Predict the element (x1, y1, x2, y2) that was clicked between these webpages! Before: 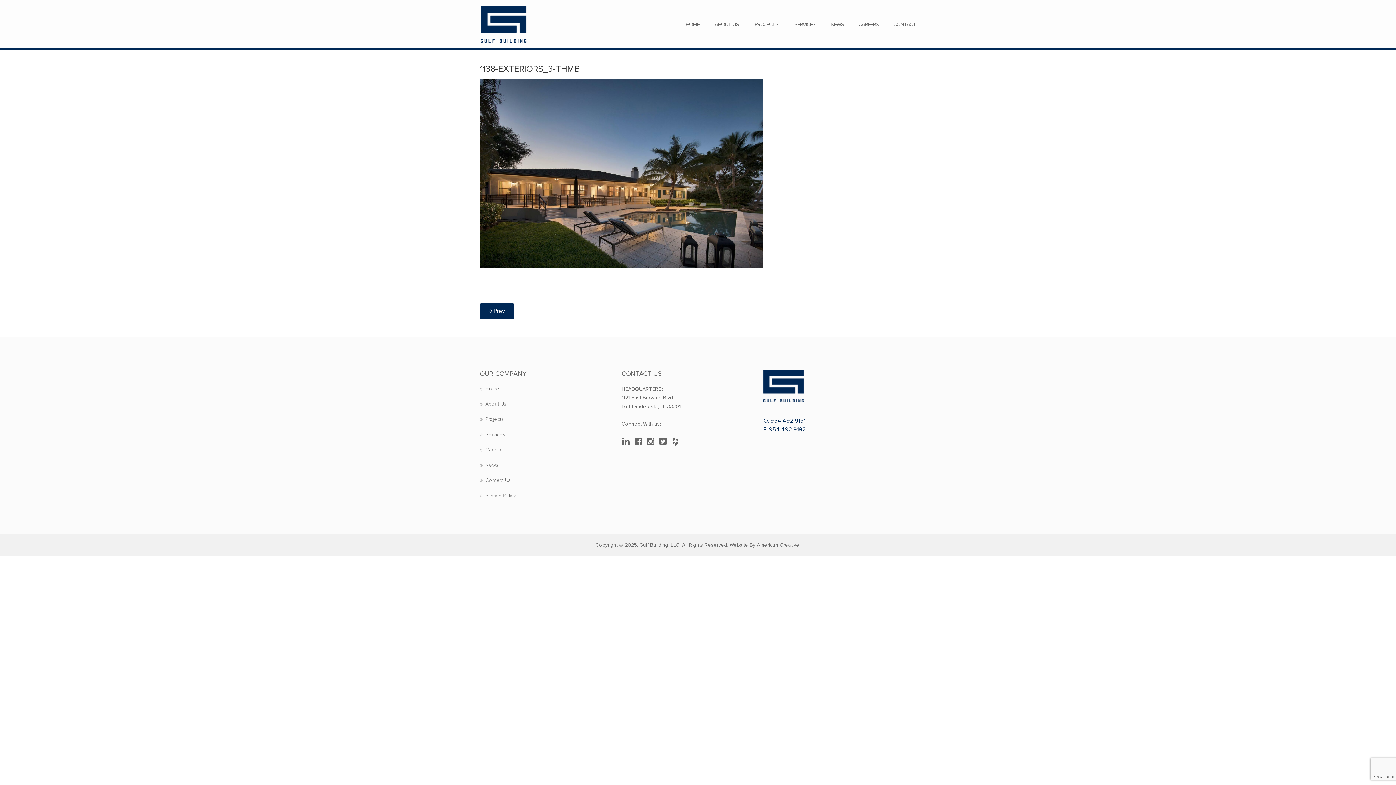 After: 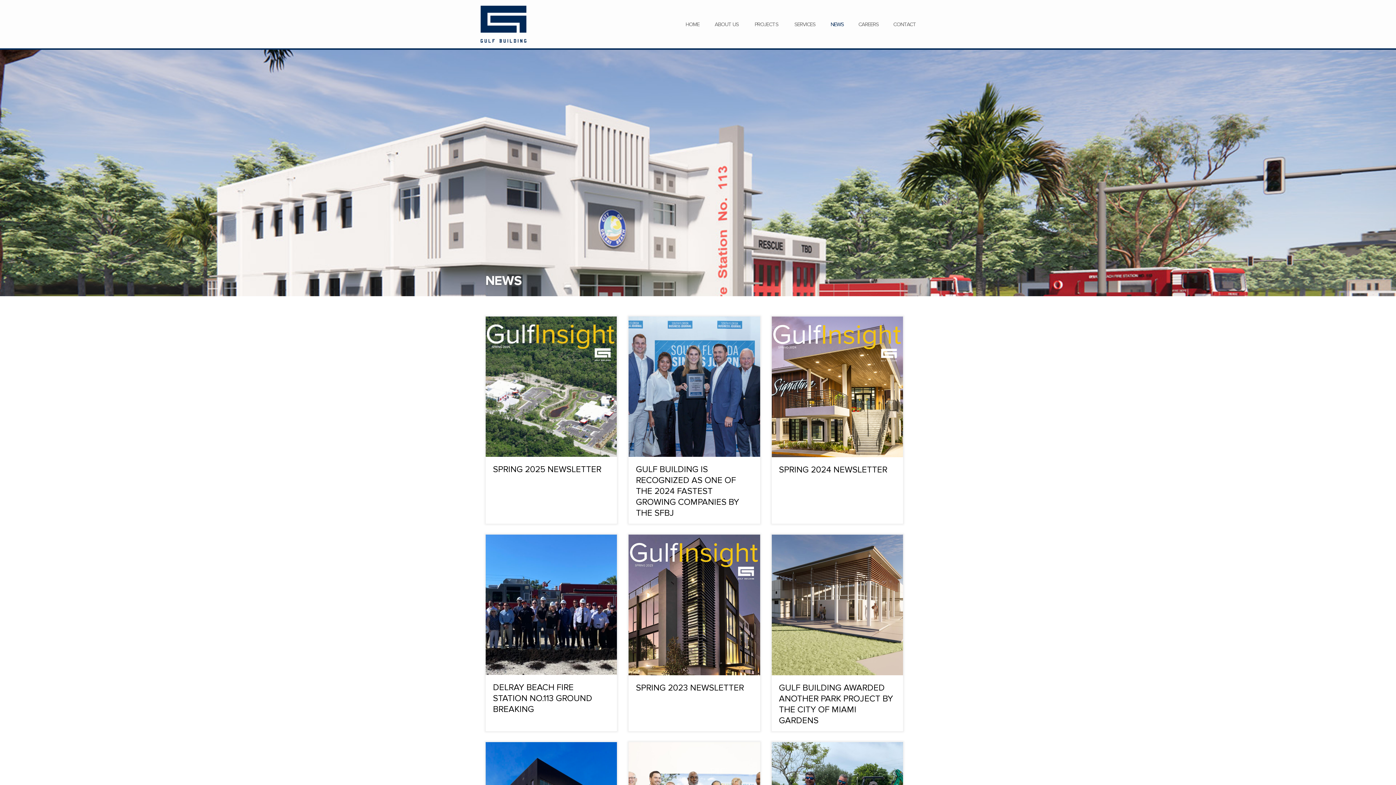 Action: label: News bbox: (485, 462, 498, 468)